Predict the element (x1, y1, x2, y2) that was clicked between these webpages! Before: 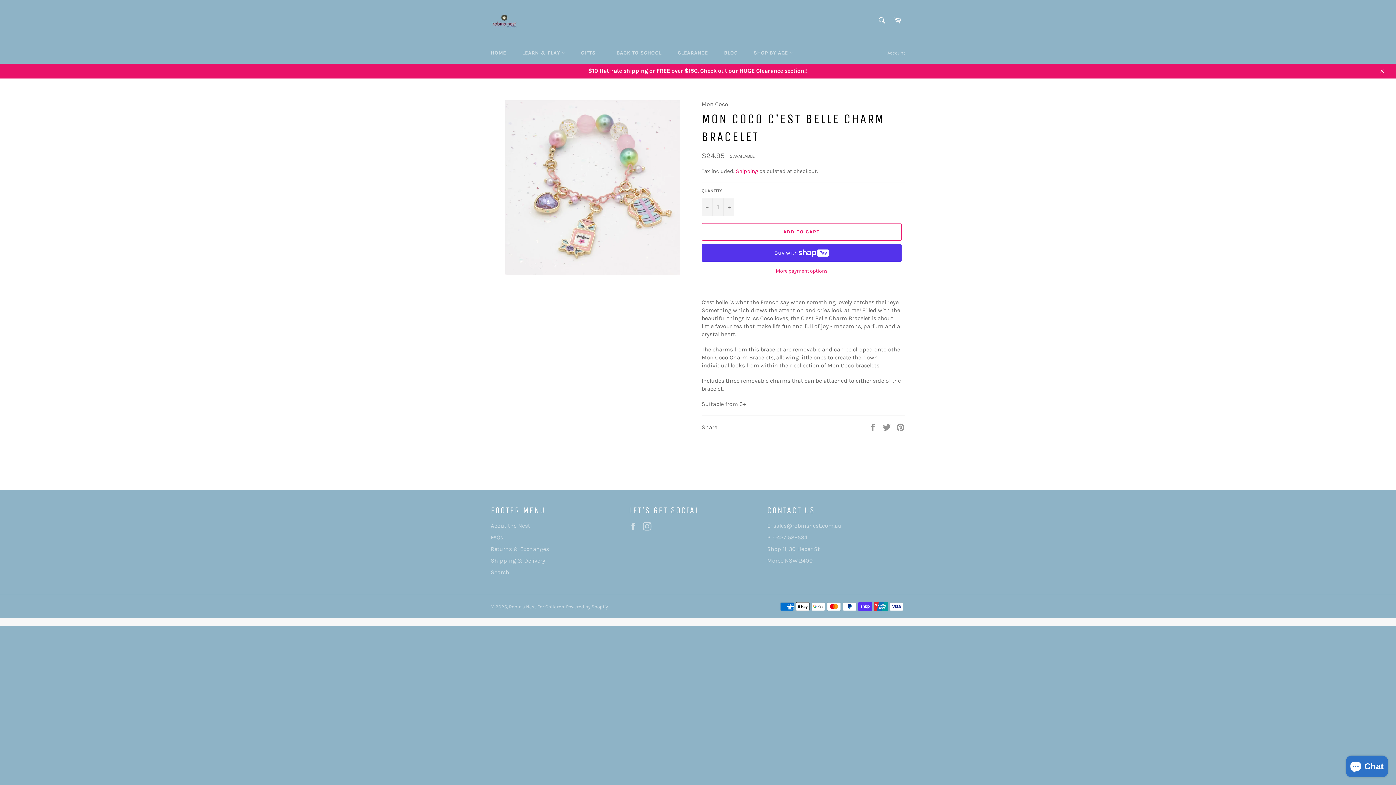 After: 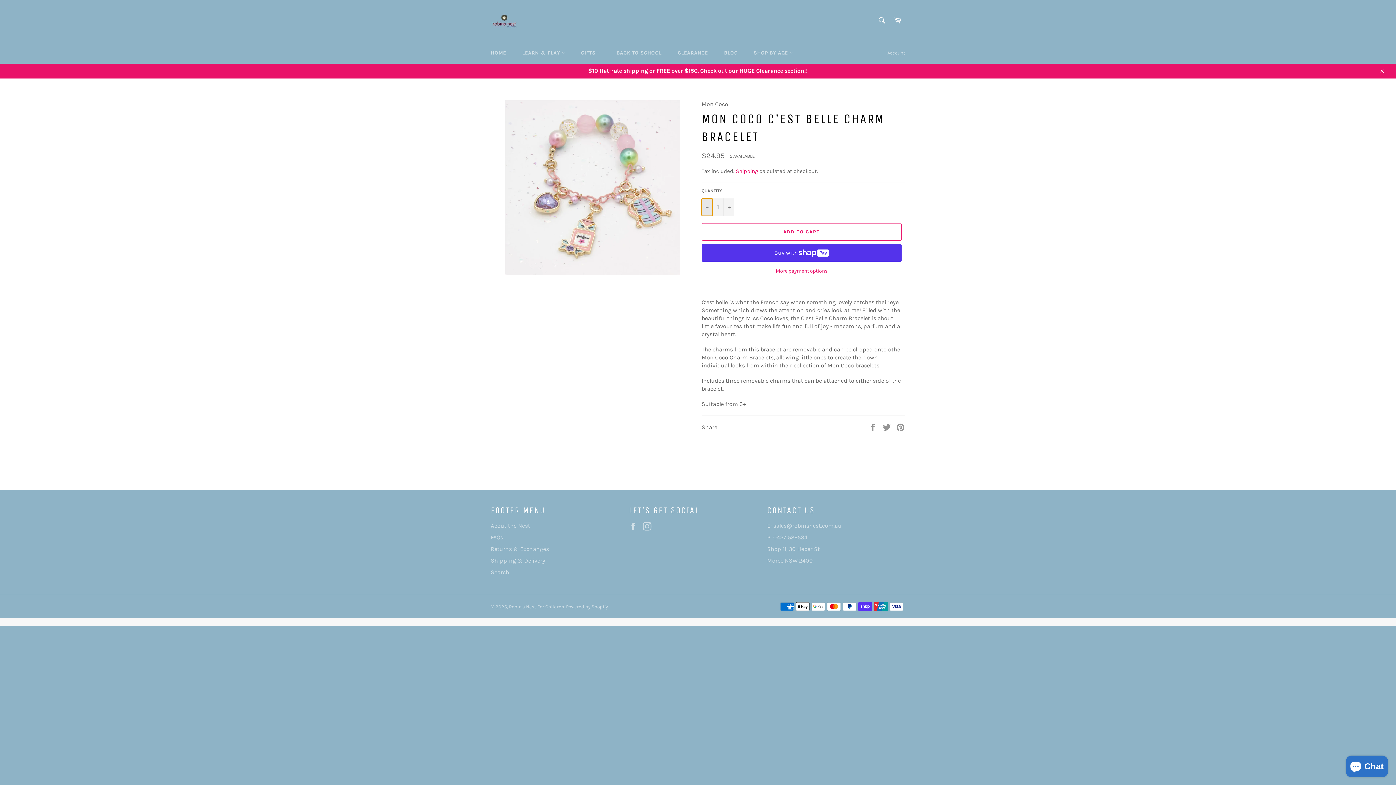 Action: bbox: (701, 198, 712, 215) label: Reduce item quantity by one